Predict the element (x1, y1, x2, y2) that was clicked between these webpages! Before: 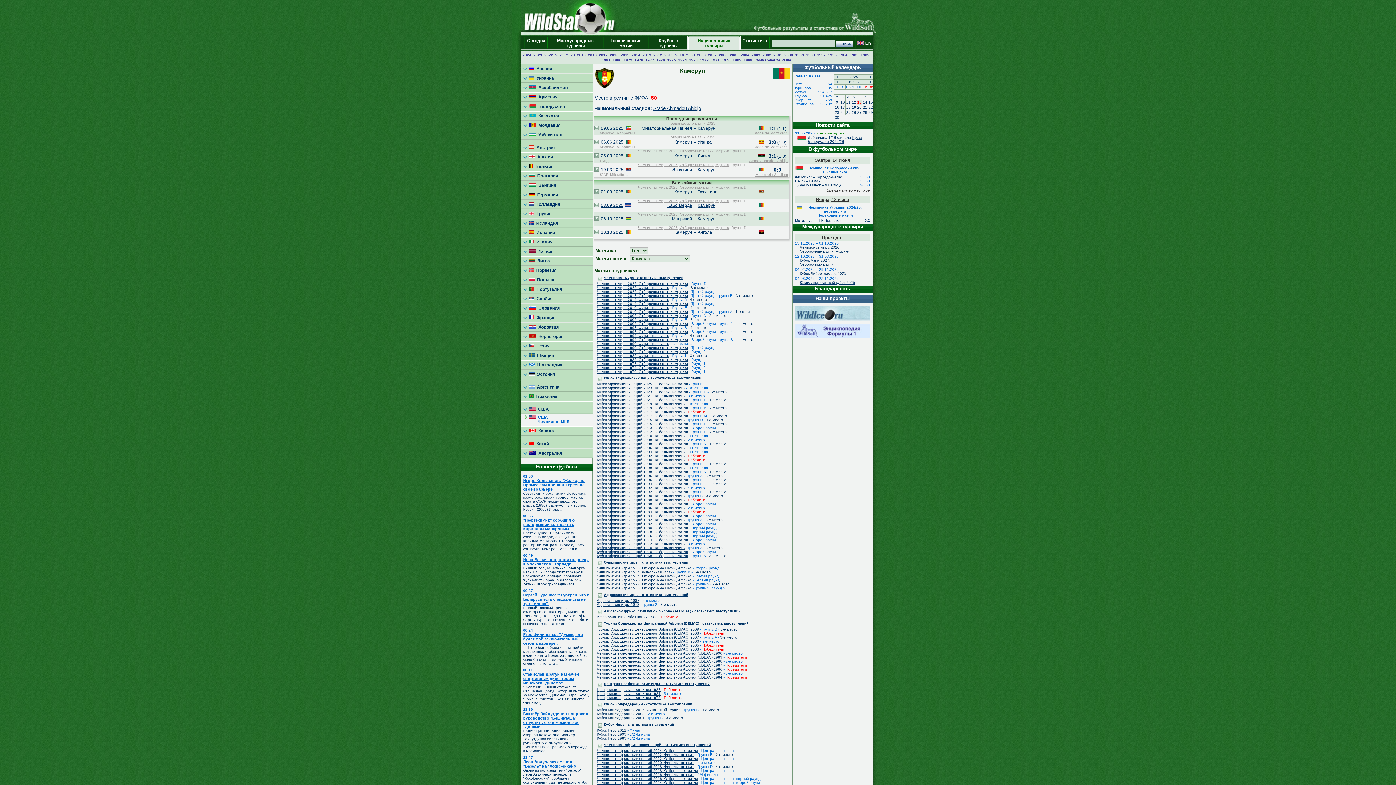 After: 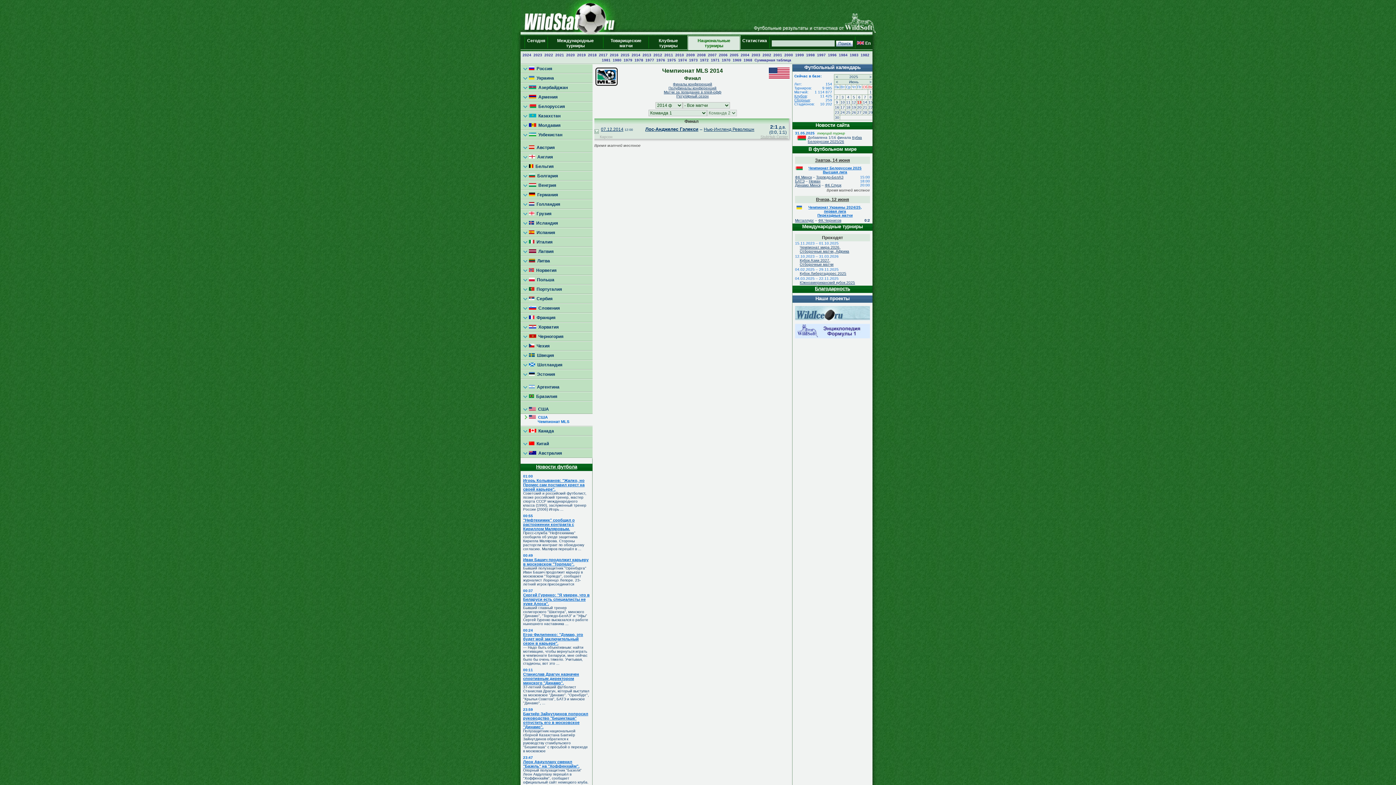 Action: label: 2014 bbox: (631, 53, 640, 57)